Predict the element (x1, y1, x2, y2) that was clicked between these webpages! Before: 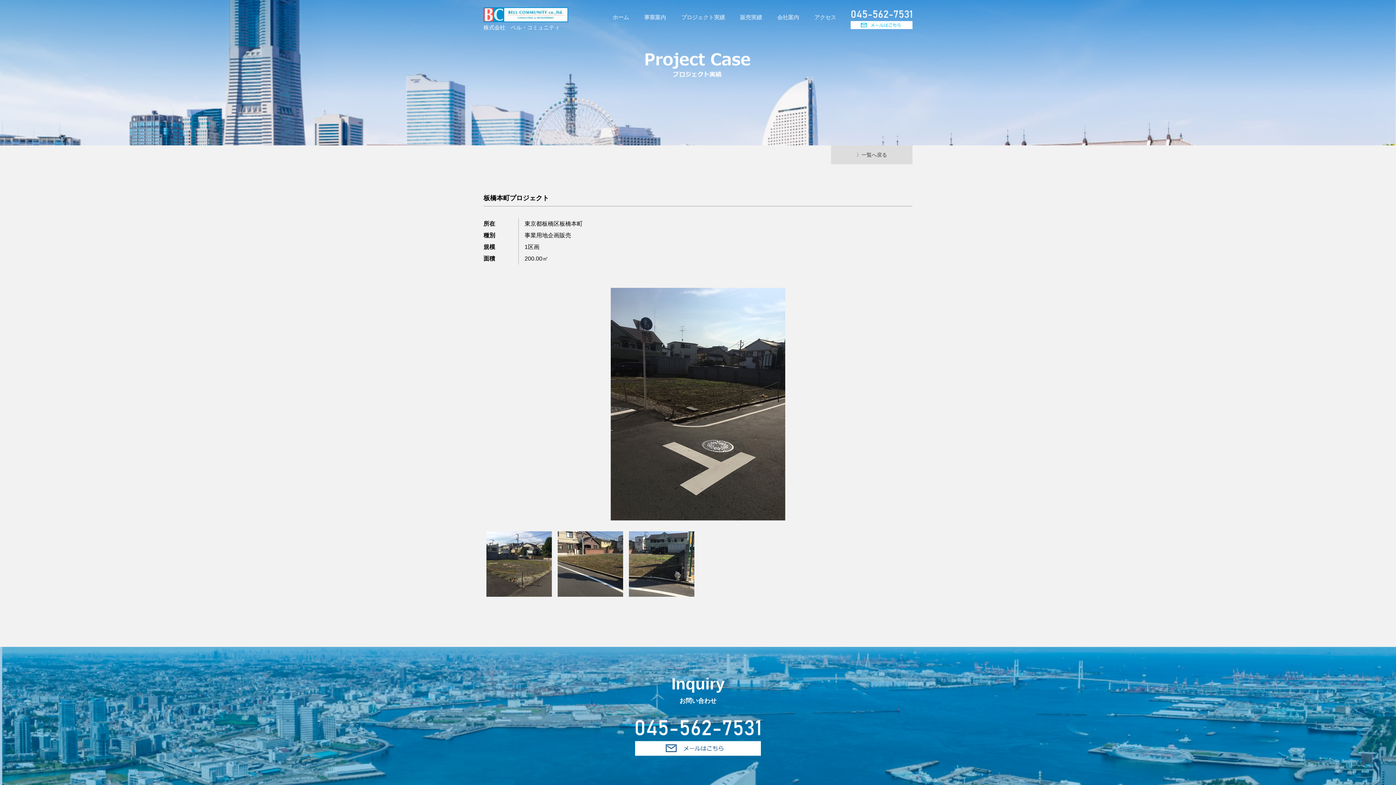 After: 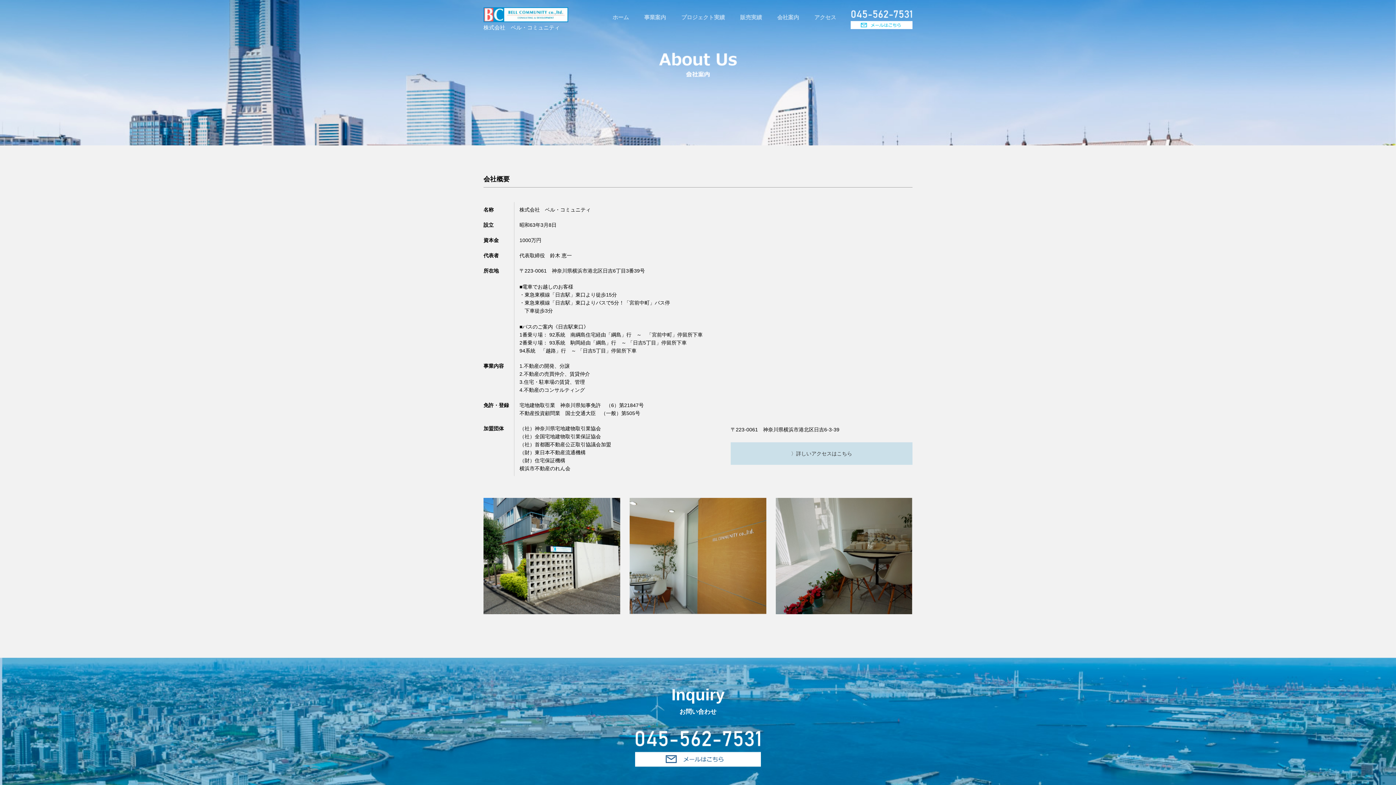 Action: bbox: (773, 14, 802, 20) label: 会社案内